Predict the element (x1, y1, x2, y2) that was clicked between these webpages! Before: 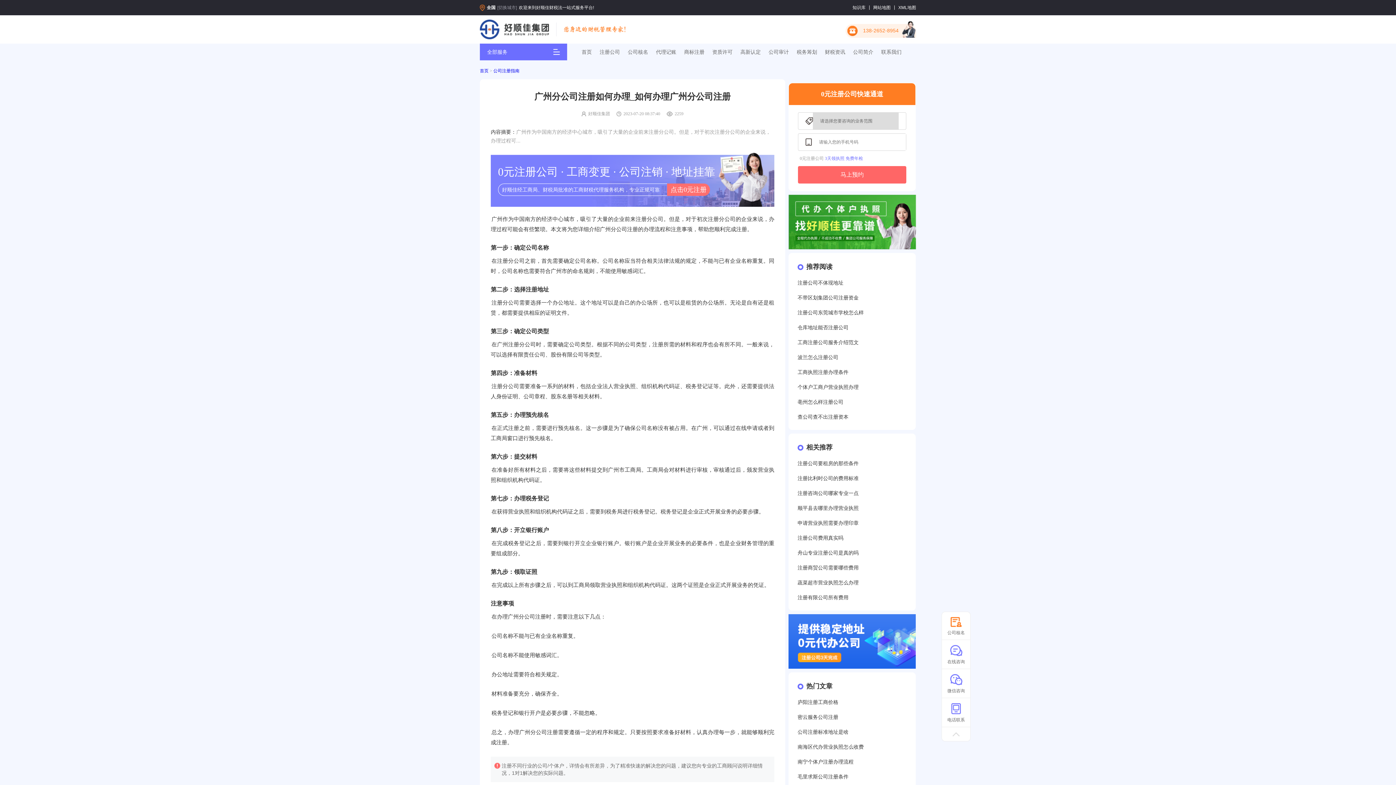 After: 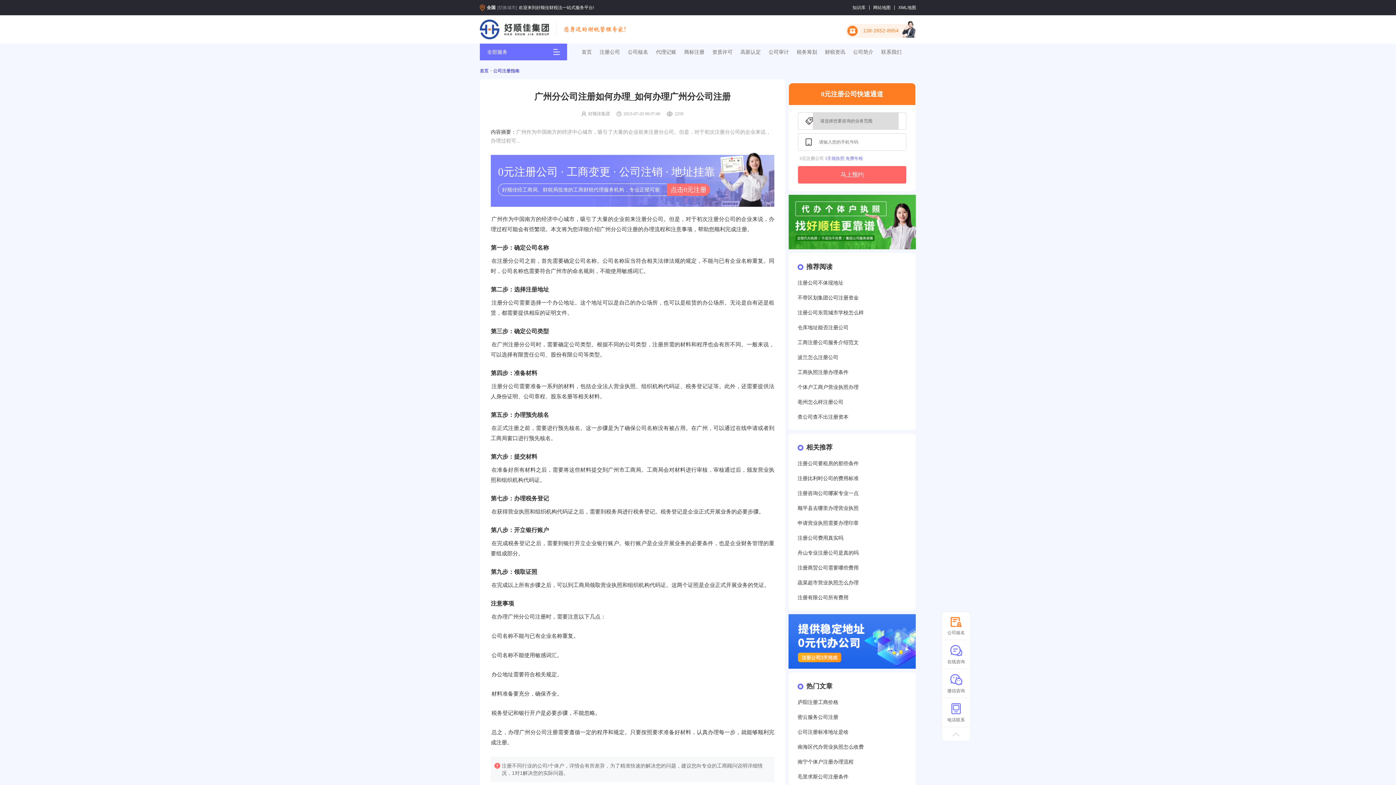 Action: label: 注册公司不体现地址 bbox: (797, 279, 843, 286)